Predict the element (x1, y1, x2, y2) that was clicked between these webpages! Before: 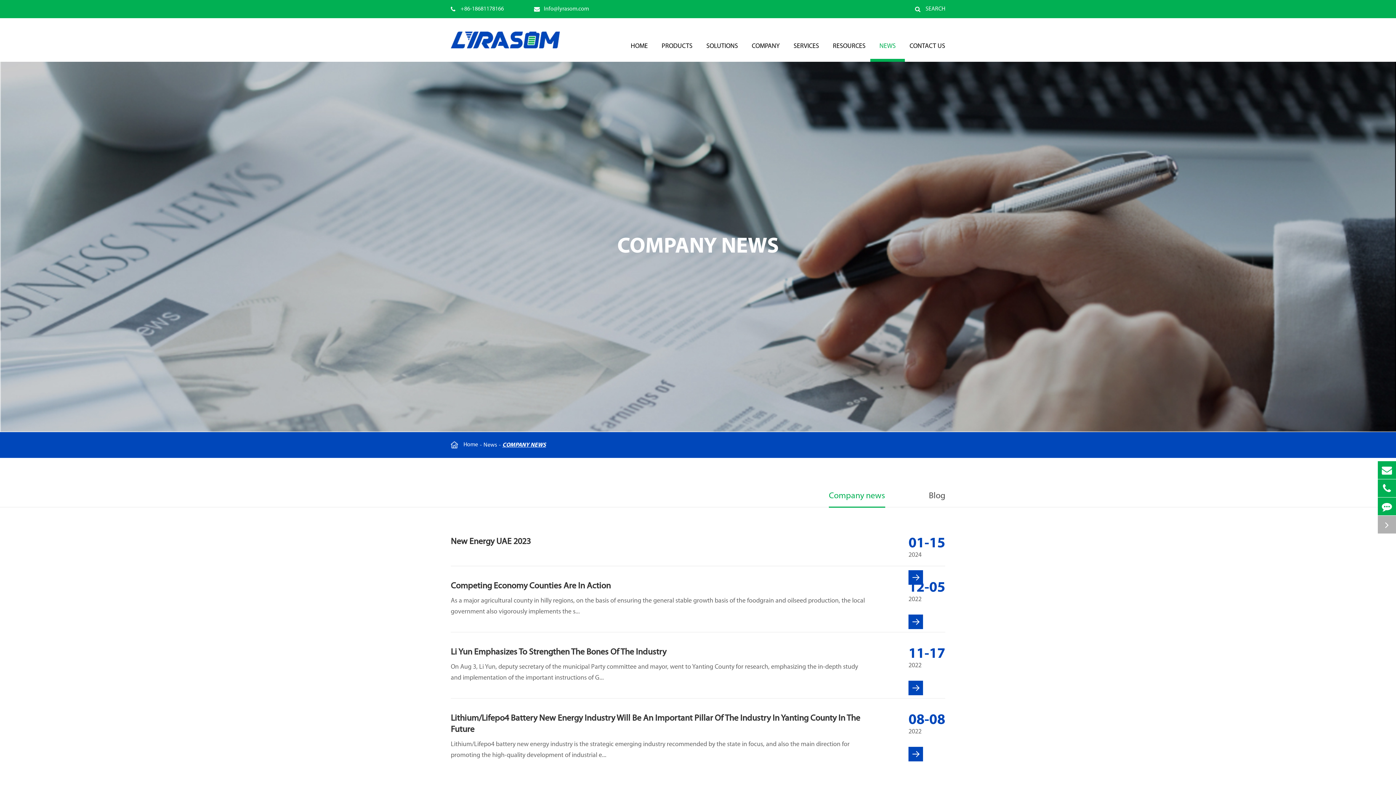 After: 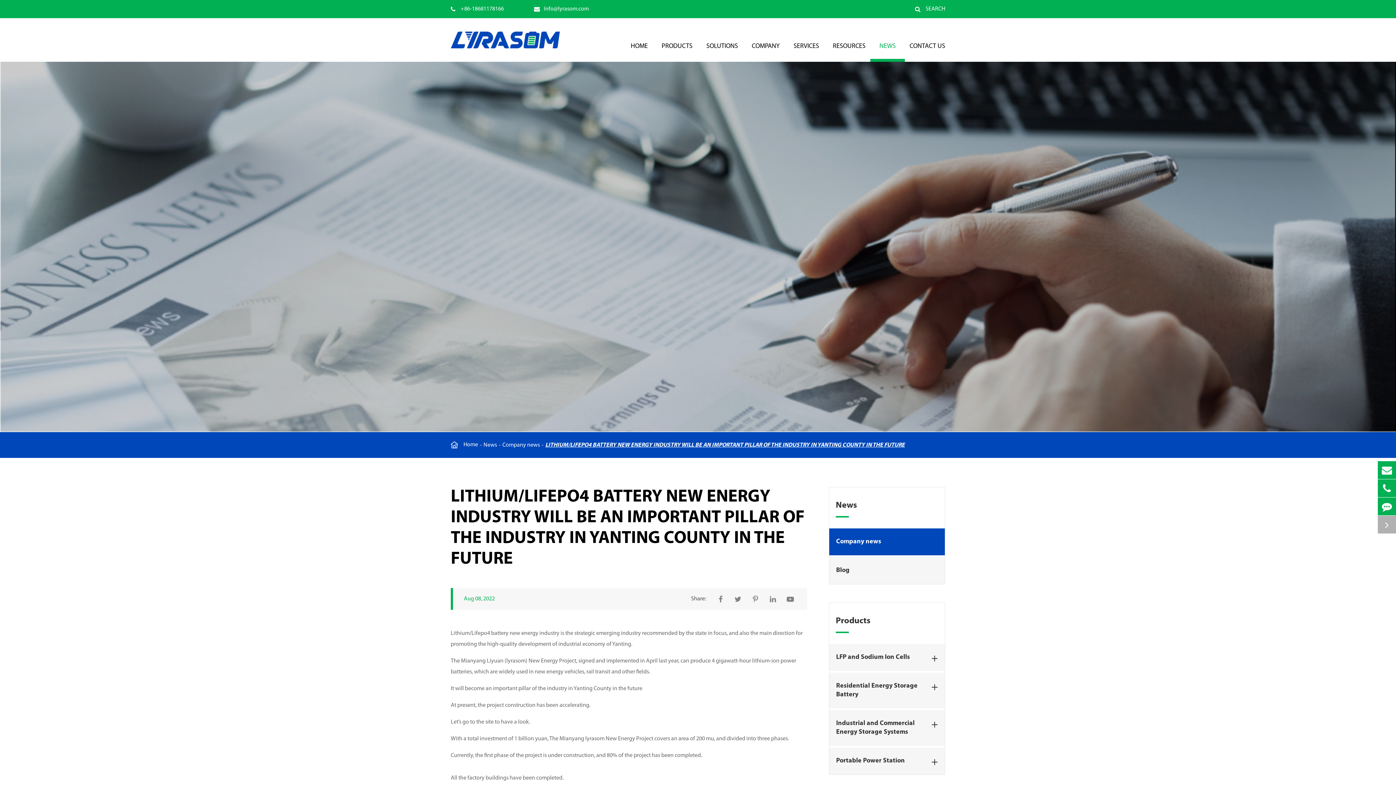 Action: bbox: (450, 713, 869, 736) label: Lithium/Lifepo4 Battery New Energy Industry Will Be An Important Pillar Of The Industry In Yanting County In The Future